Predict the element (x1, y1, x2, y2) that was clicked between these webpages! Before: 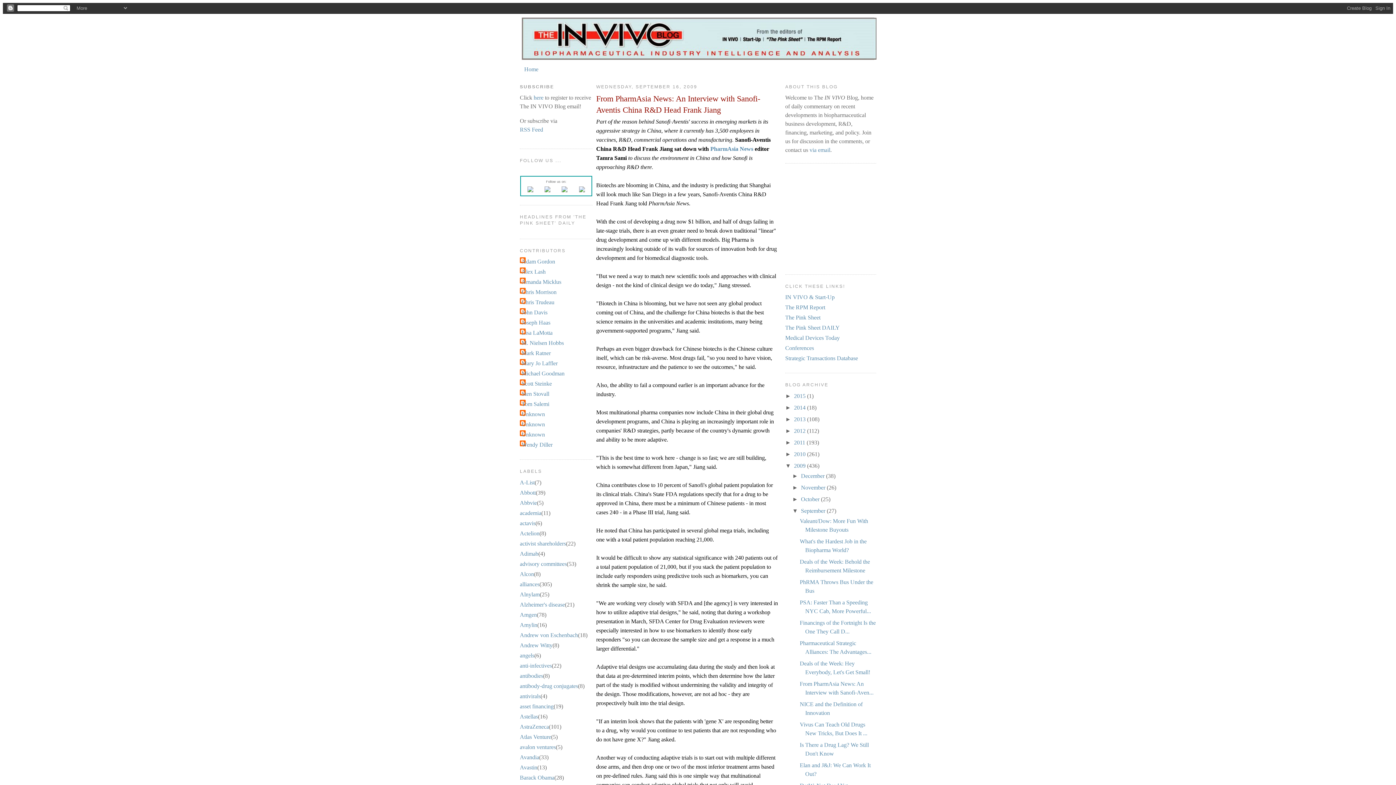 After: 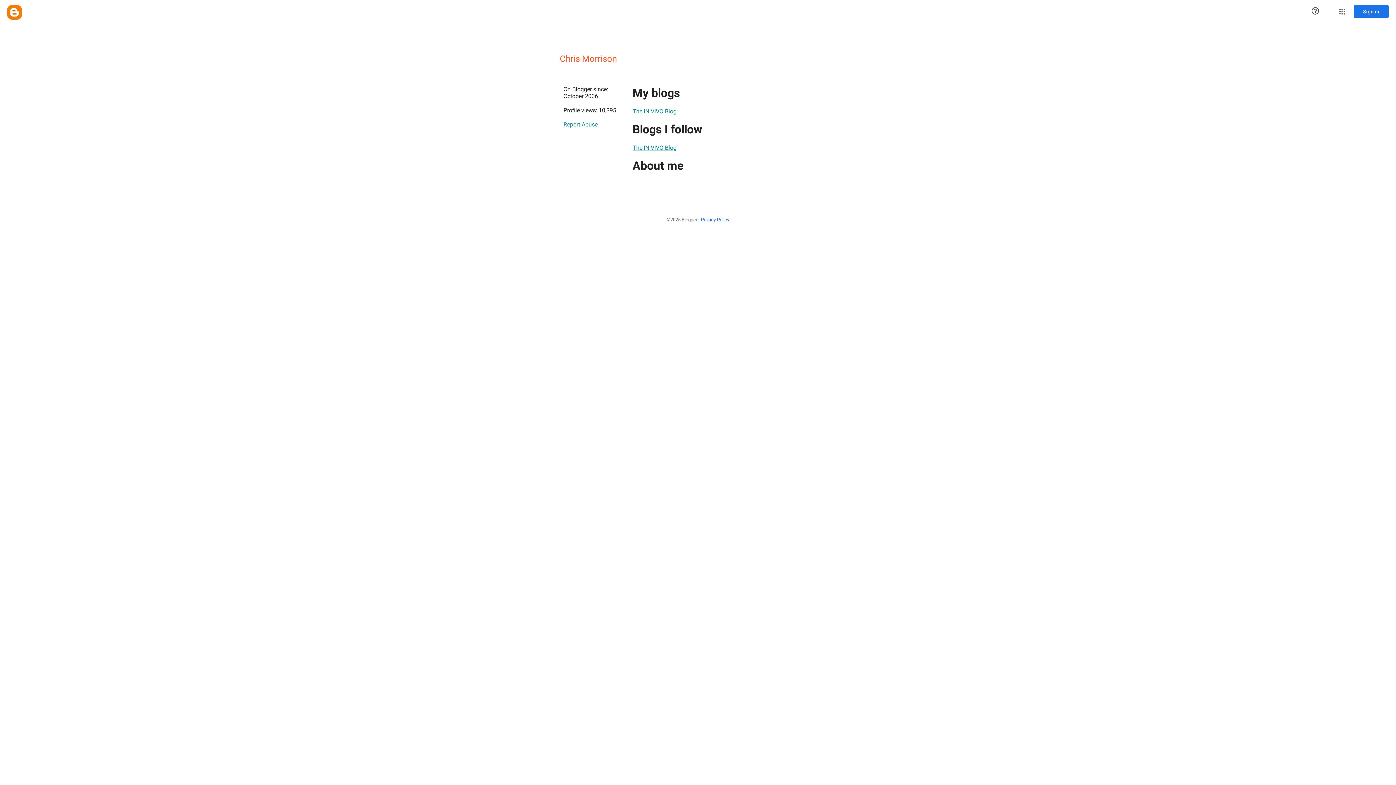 Action: label: Chris Morrison bbox: (520, 288, 556, 296)